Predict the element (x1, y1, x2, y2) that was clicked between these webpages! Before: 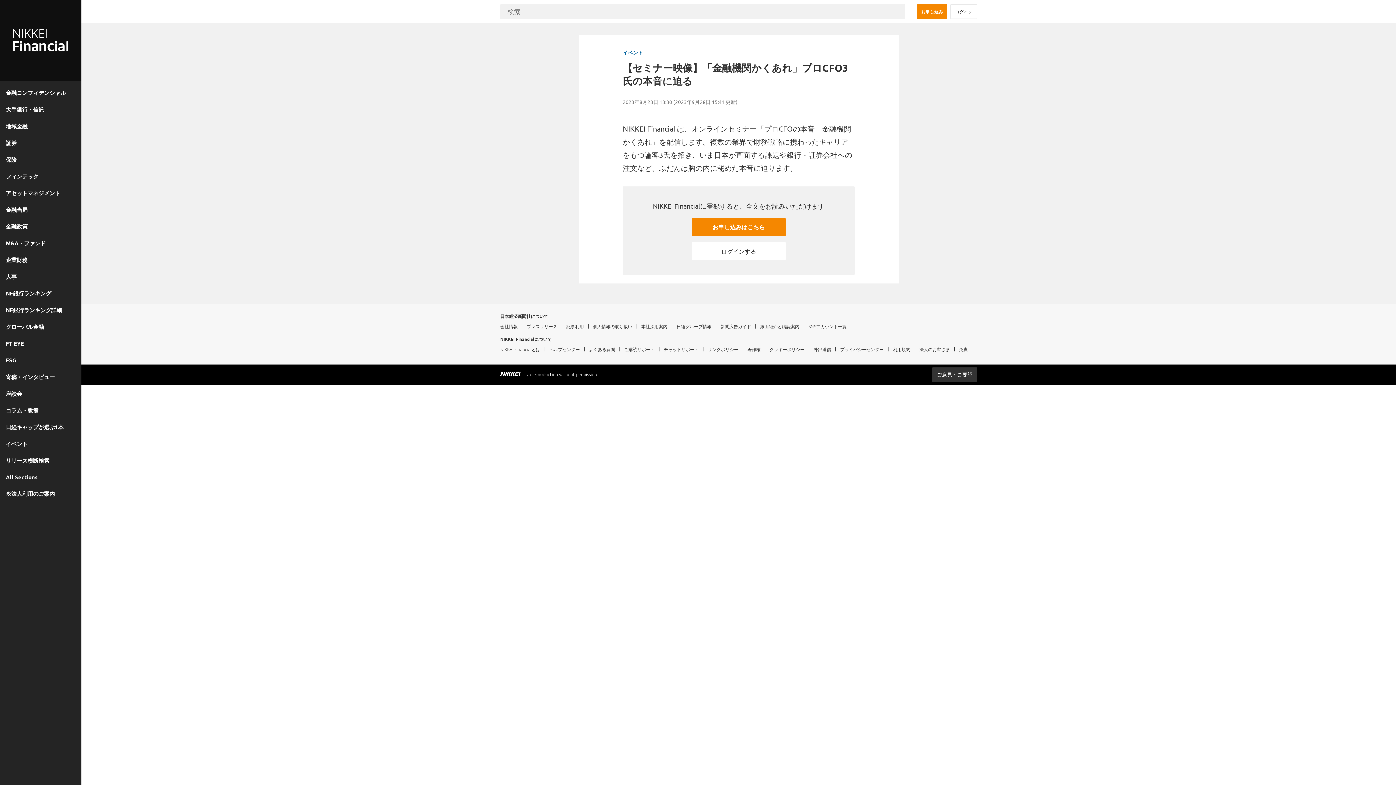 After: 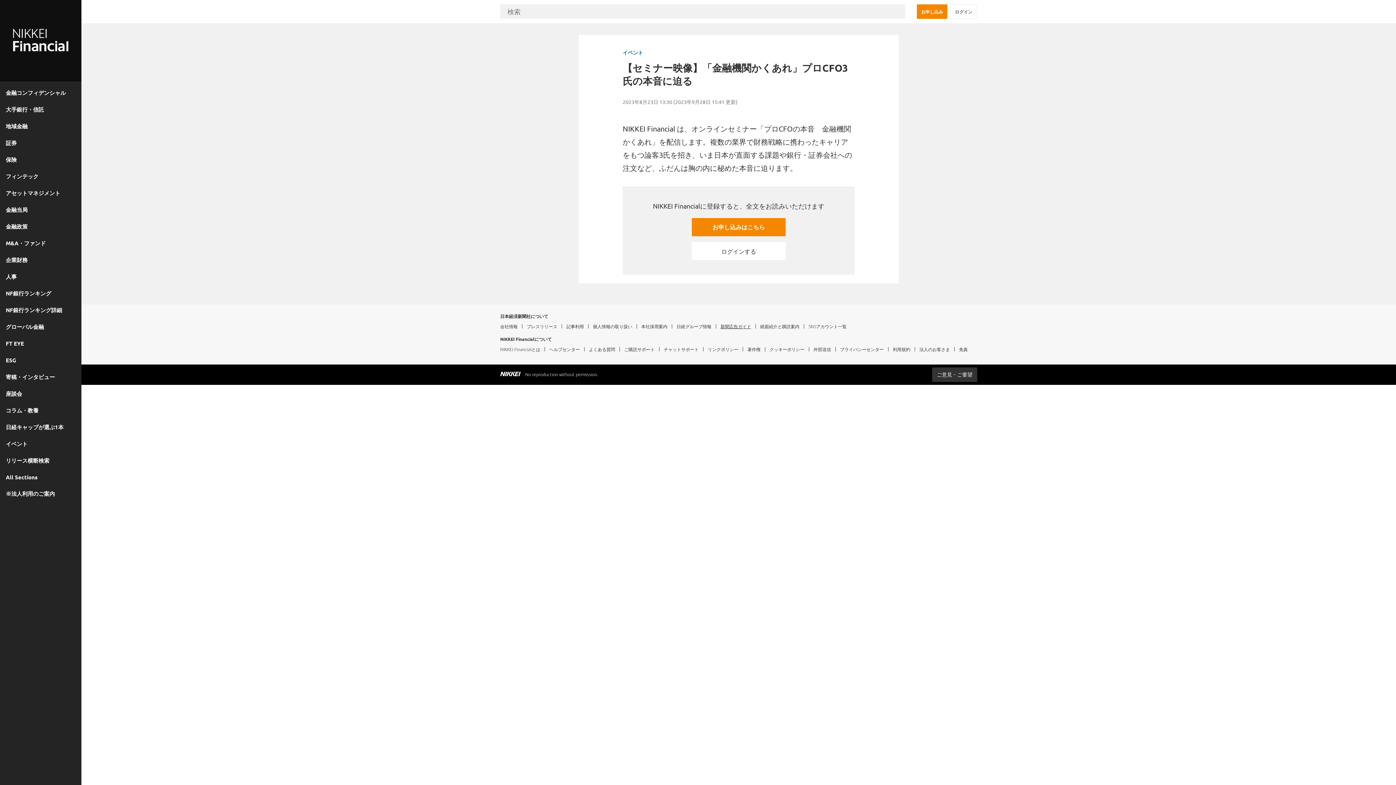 Action: bbox: (720, 323, 751, 329) label: 新聞広告ガイド